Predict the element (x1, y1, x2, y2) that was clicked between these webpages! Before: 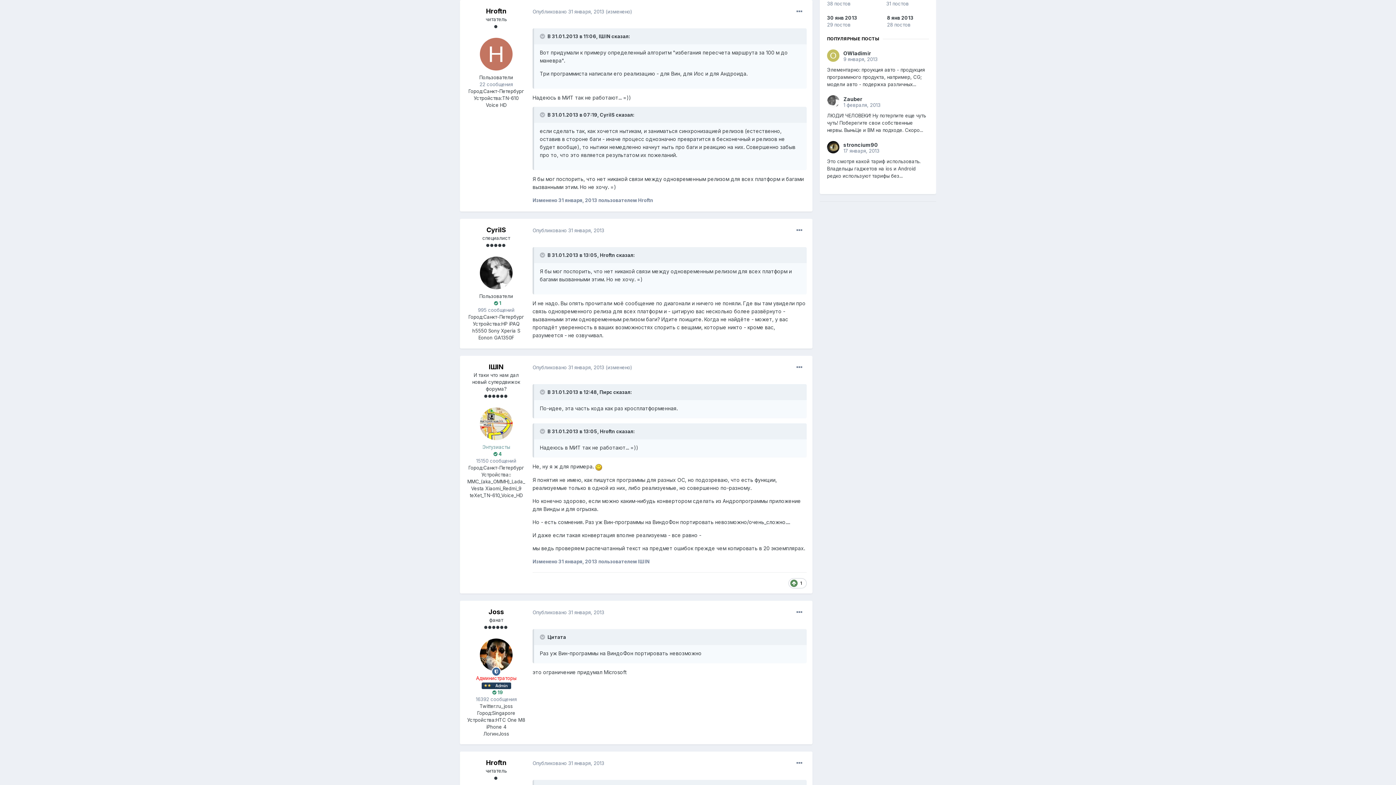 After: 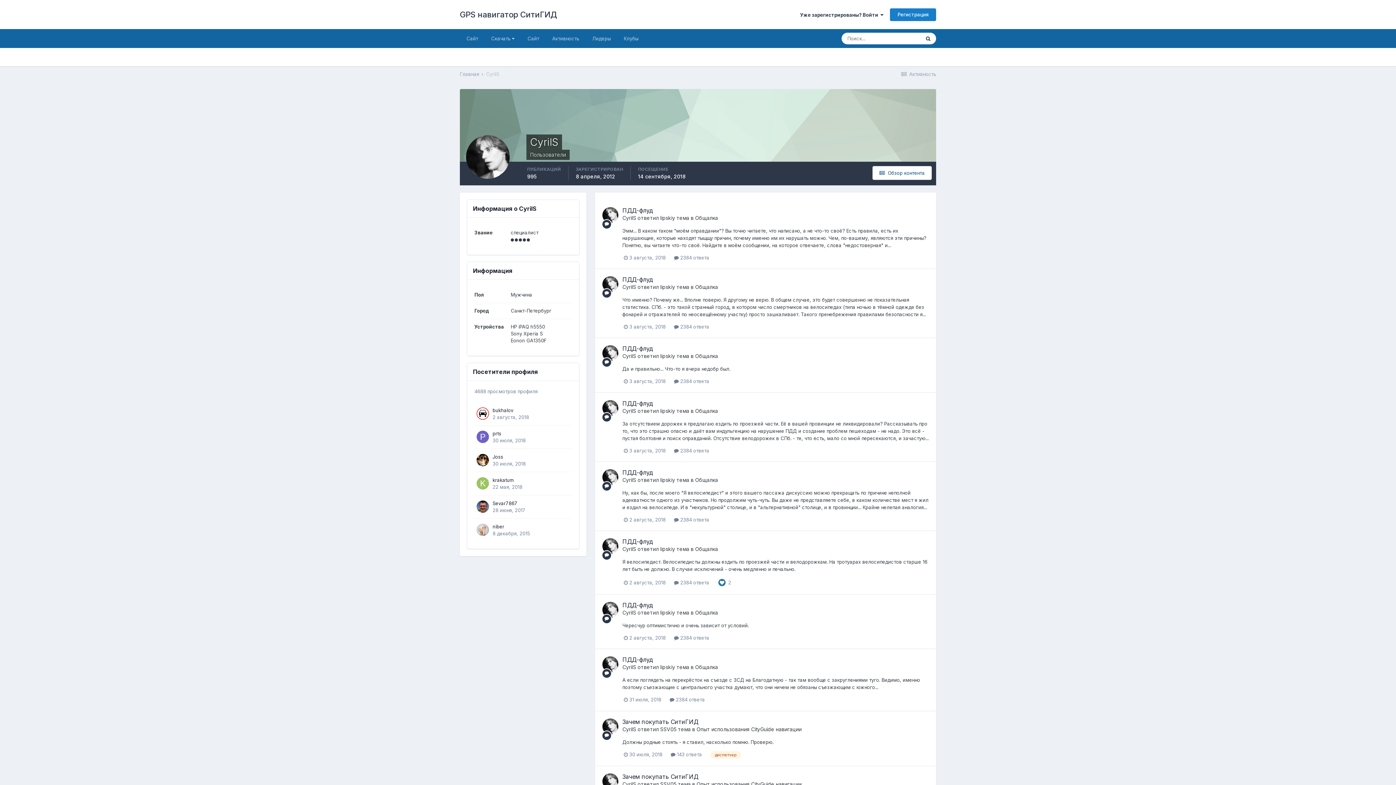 Action: label: CyrilS bbox: (486, 226, 506, 233)